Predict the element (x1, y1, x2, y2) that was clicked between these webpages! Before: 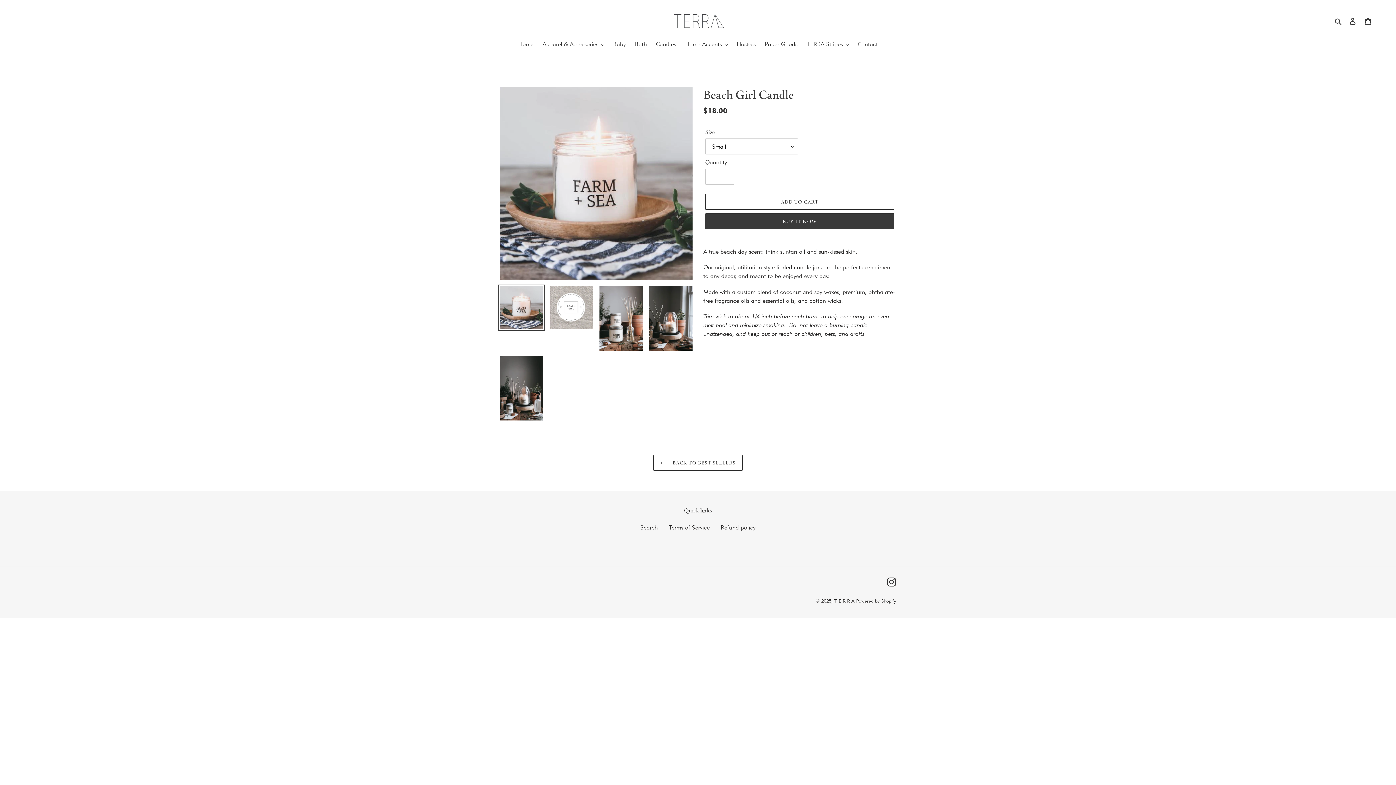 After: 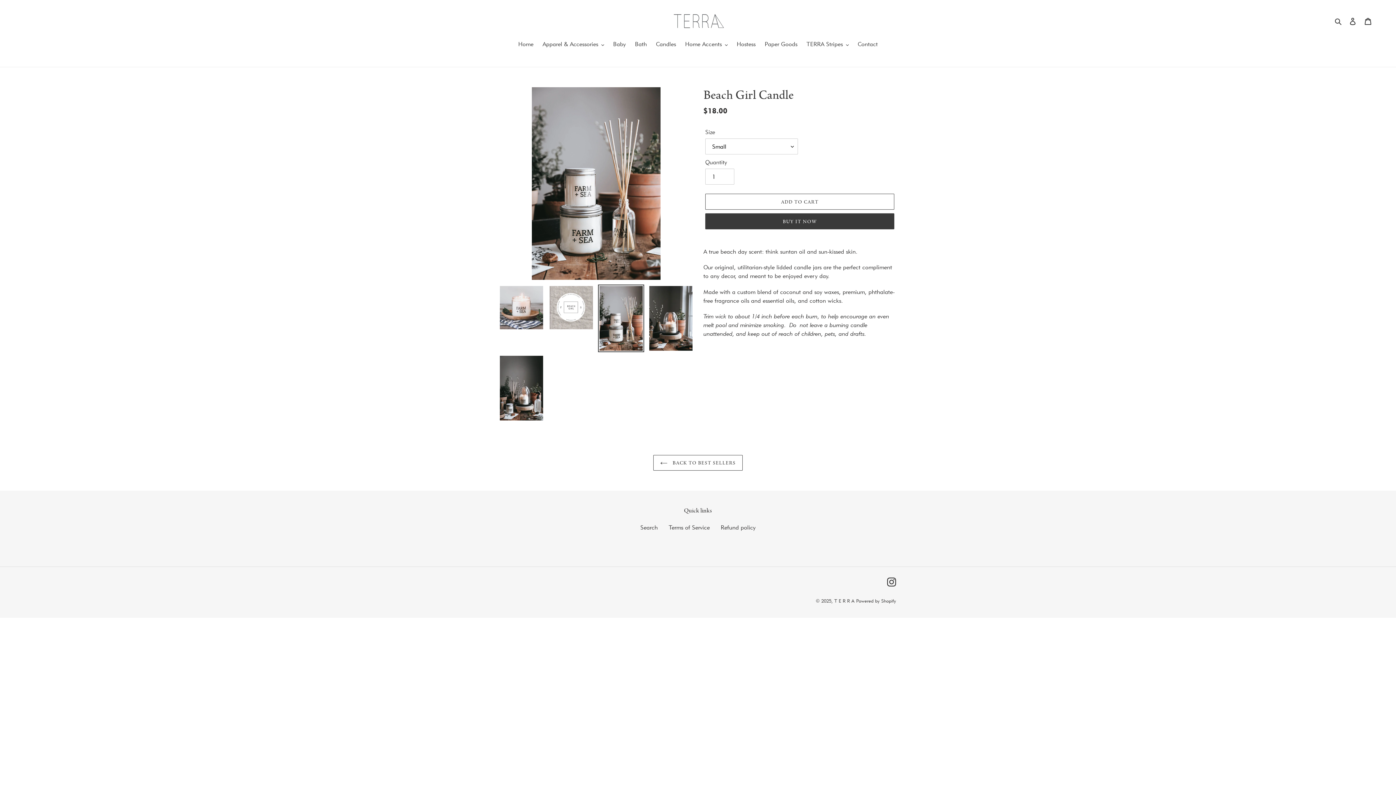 Action: bbox: (598, 284, 644, 352)